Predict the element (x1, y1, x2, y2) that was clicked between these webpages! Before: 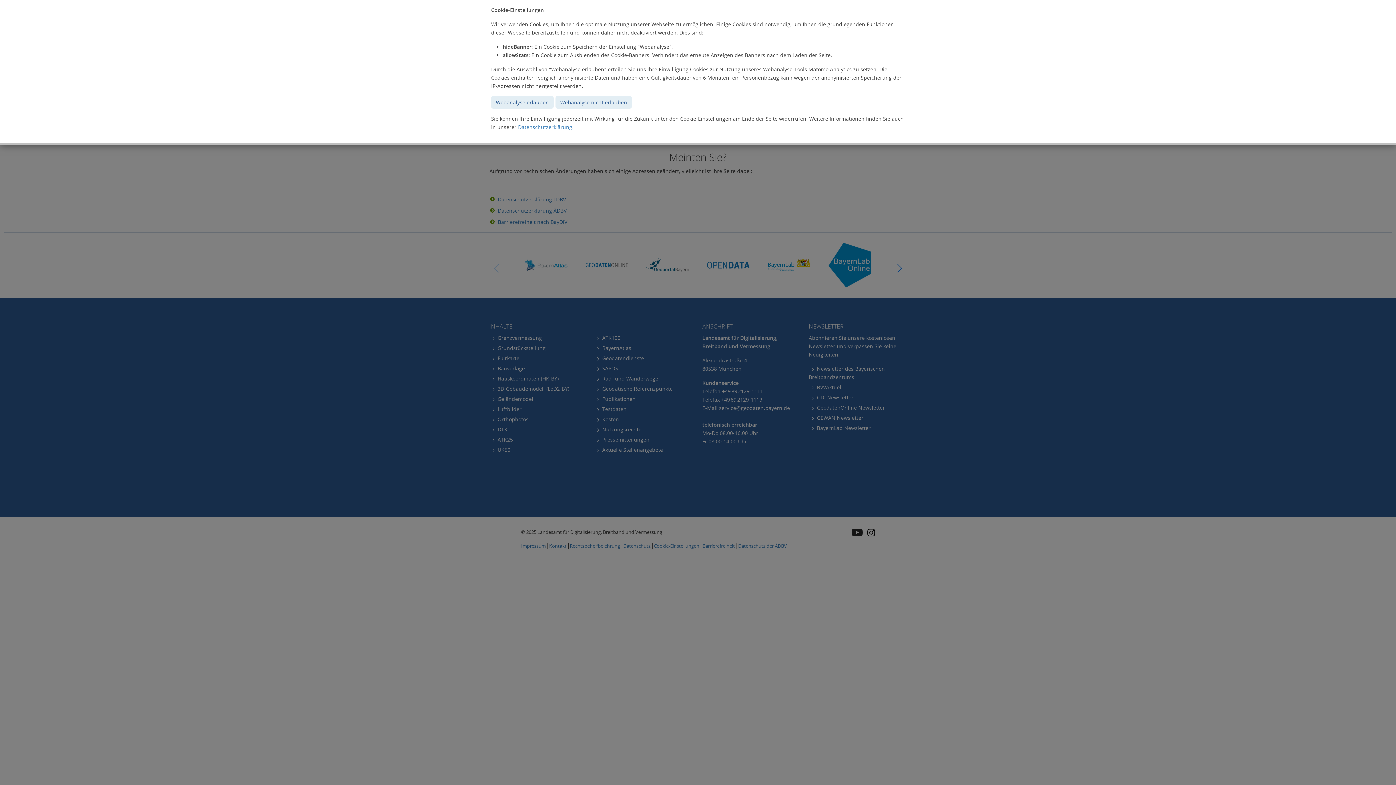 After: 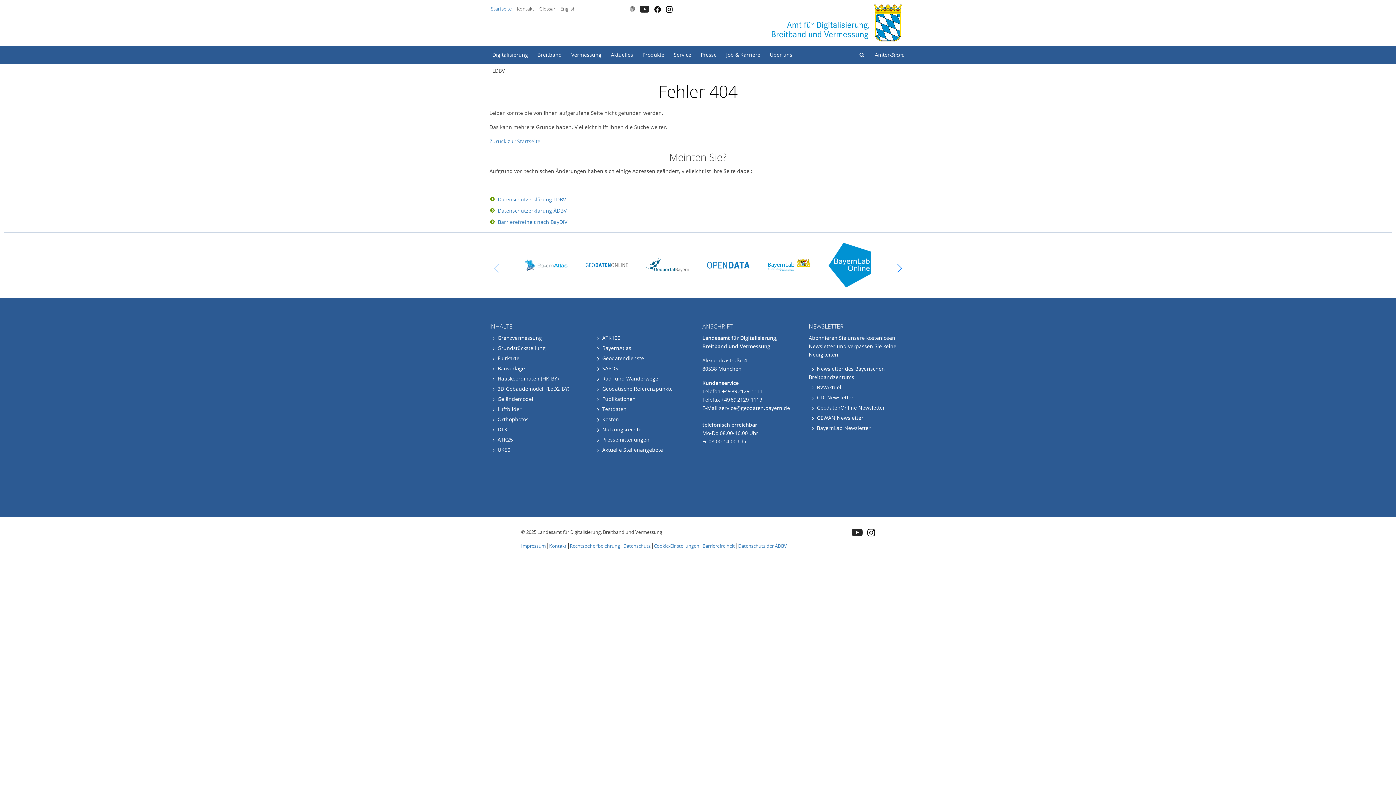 Action: label: Webanalyse erlauben bbox: (491, 96, 553, 108)